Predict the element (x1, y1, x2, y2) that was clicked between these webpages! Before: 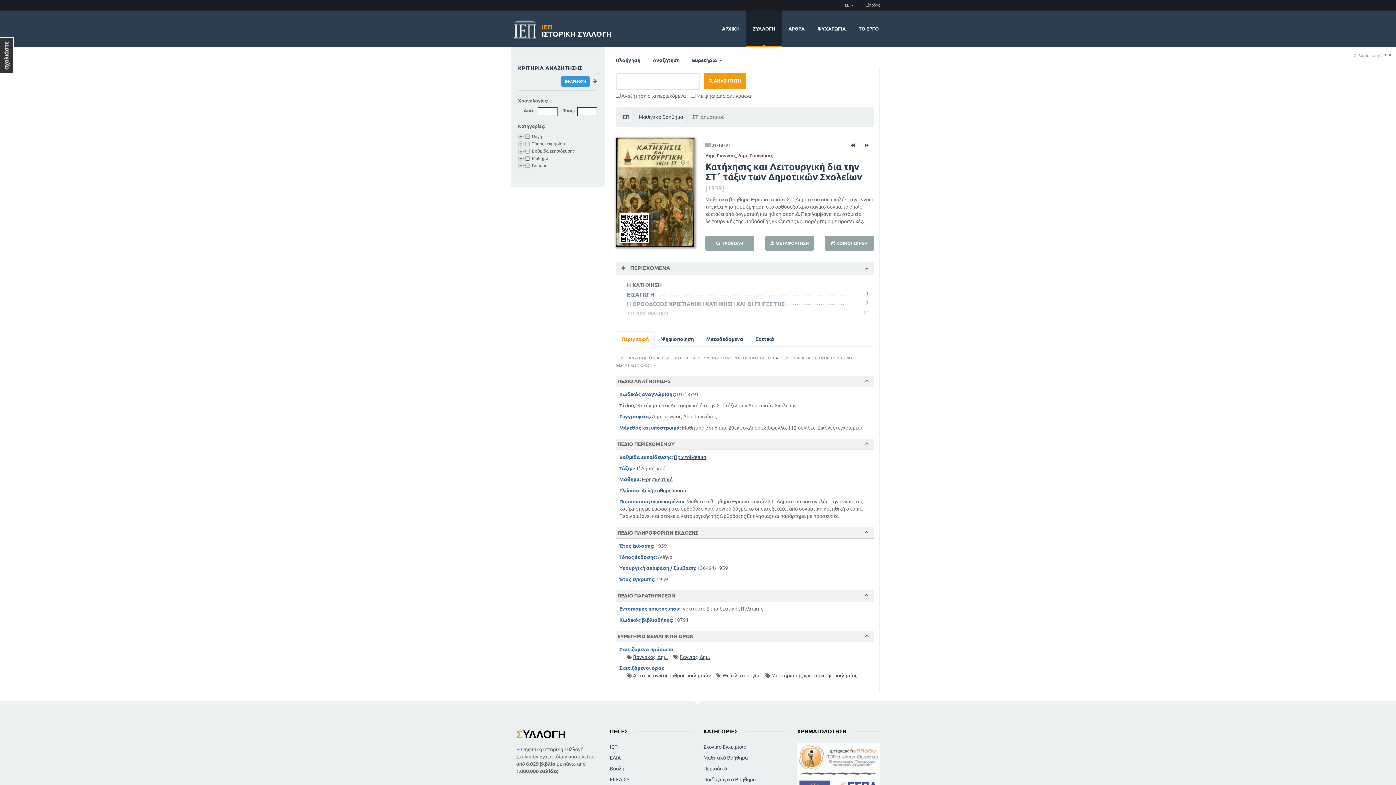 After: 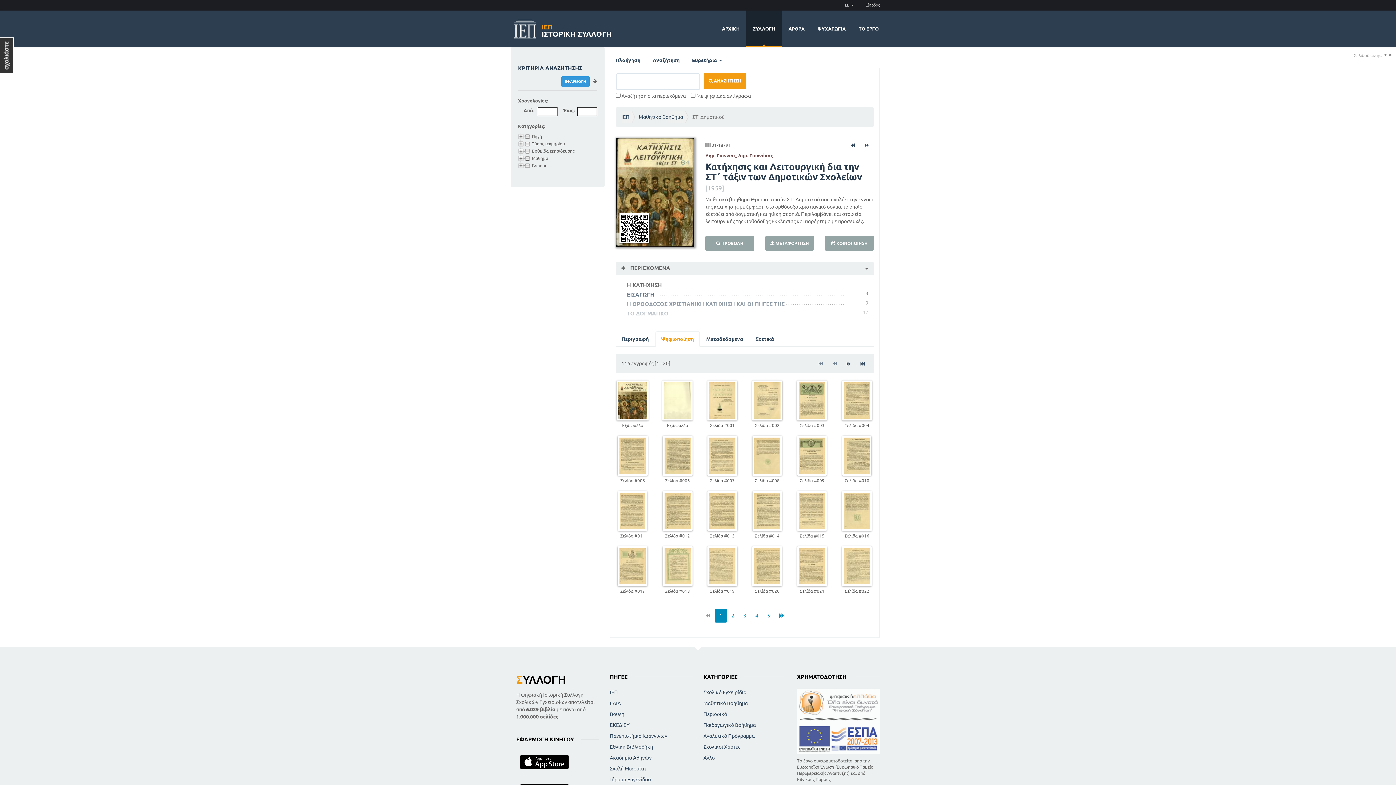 Action: bbox: (655, 331, 699, 346) label: Ψηφιοποίηση